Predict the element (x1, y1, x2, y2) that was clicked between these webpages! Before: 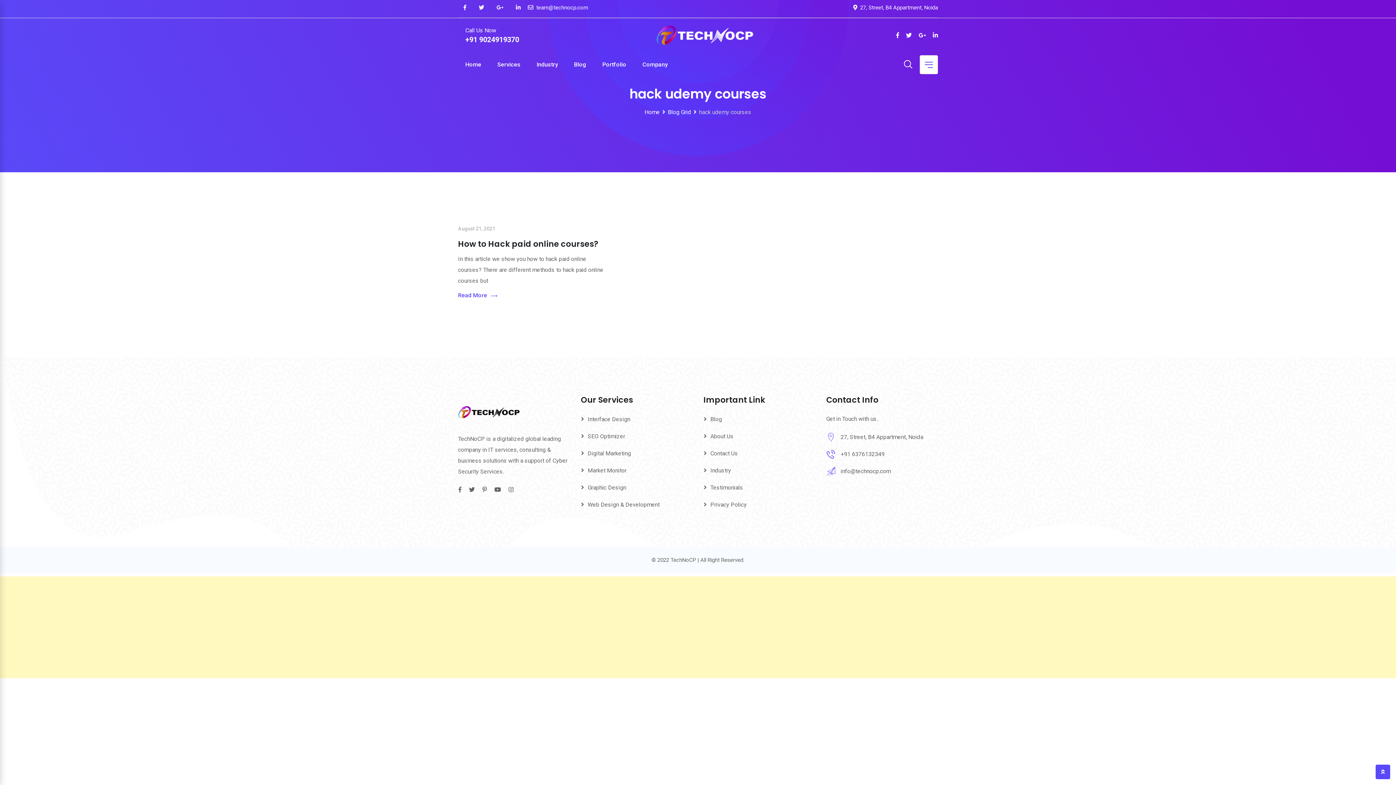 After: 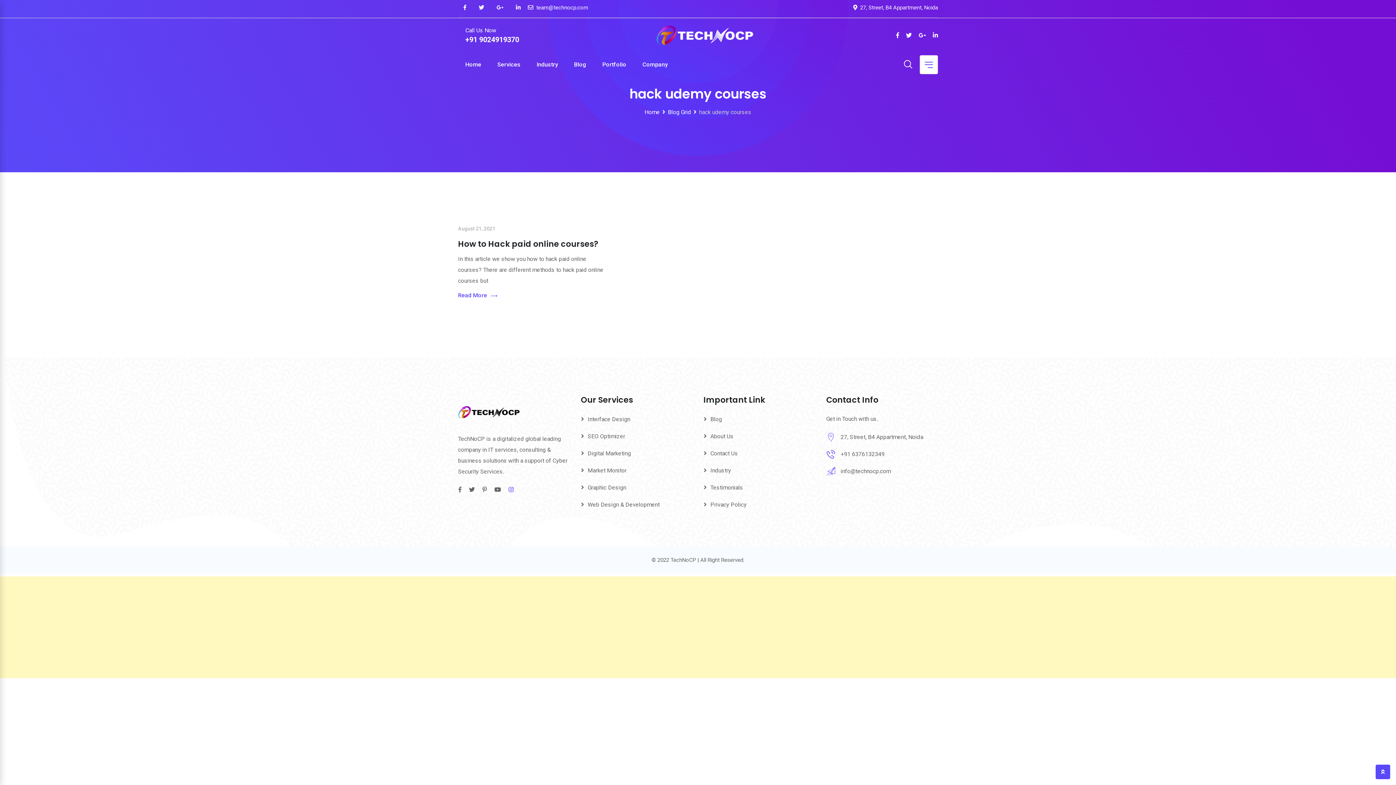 Action: bbox: (508, 484, 513, 495)